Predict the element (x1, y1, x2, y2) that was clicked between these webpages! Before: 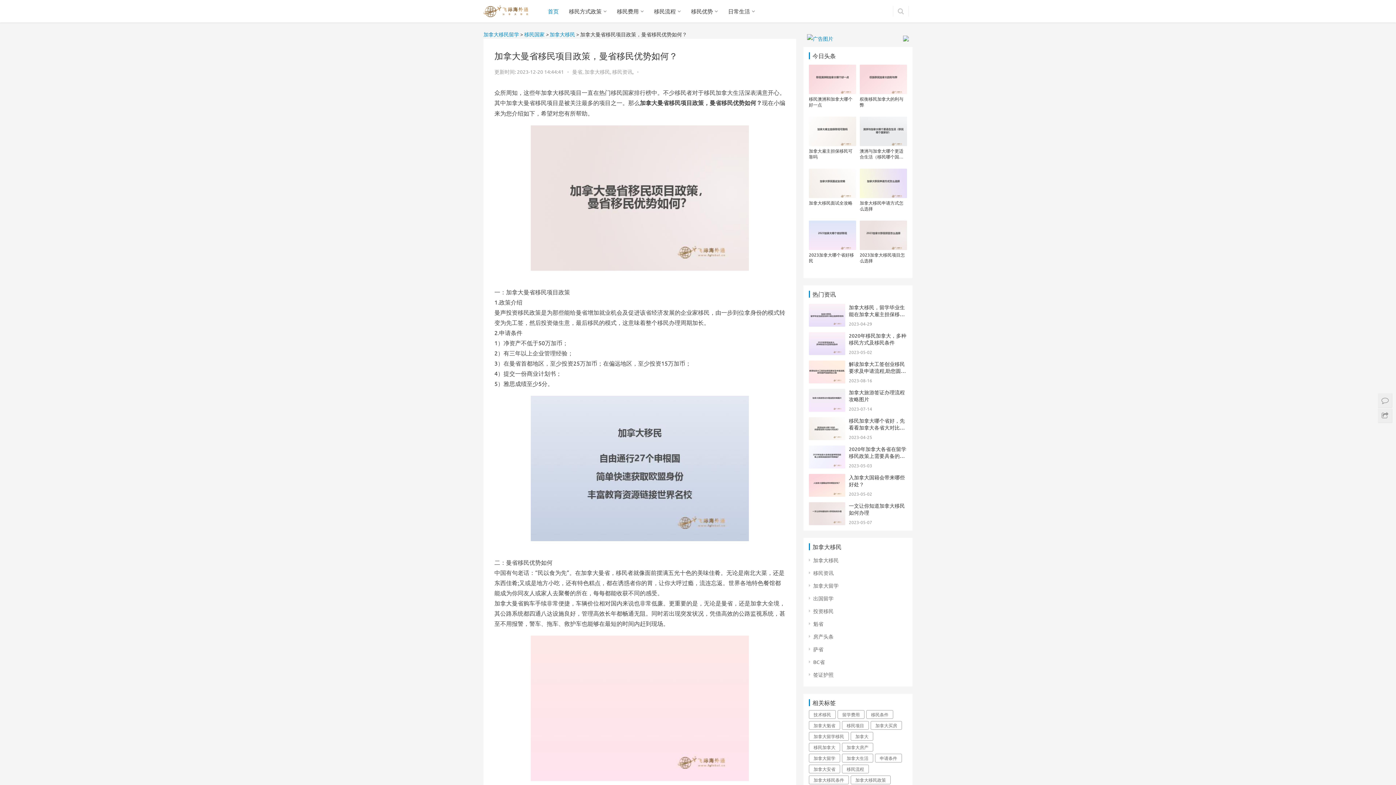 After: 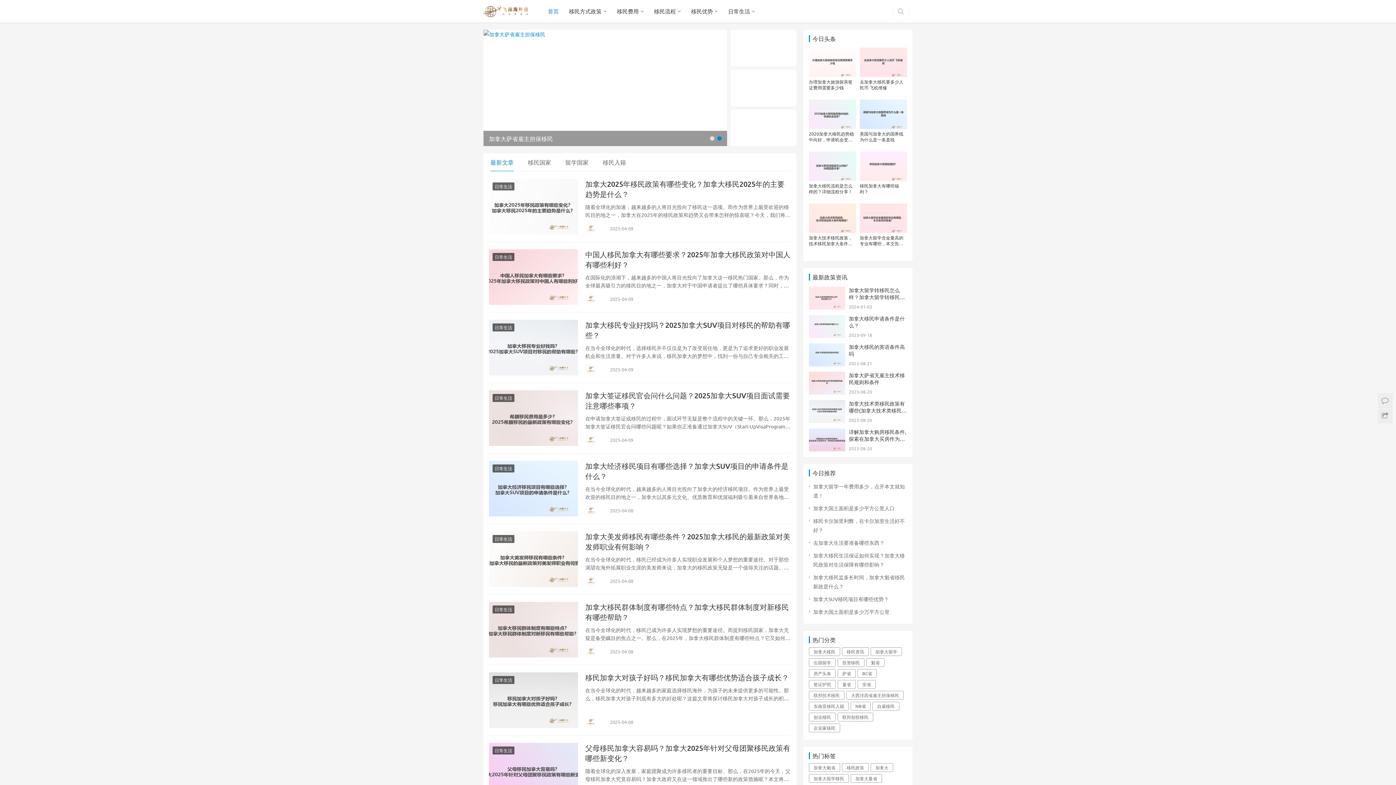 Action: bbox: (483, 30, 519, 37) label: 加拿大移民留学